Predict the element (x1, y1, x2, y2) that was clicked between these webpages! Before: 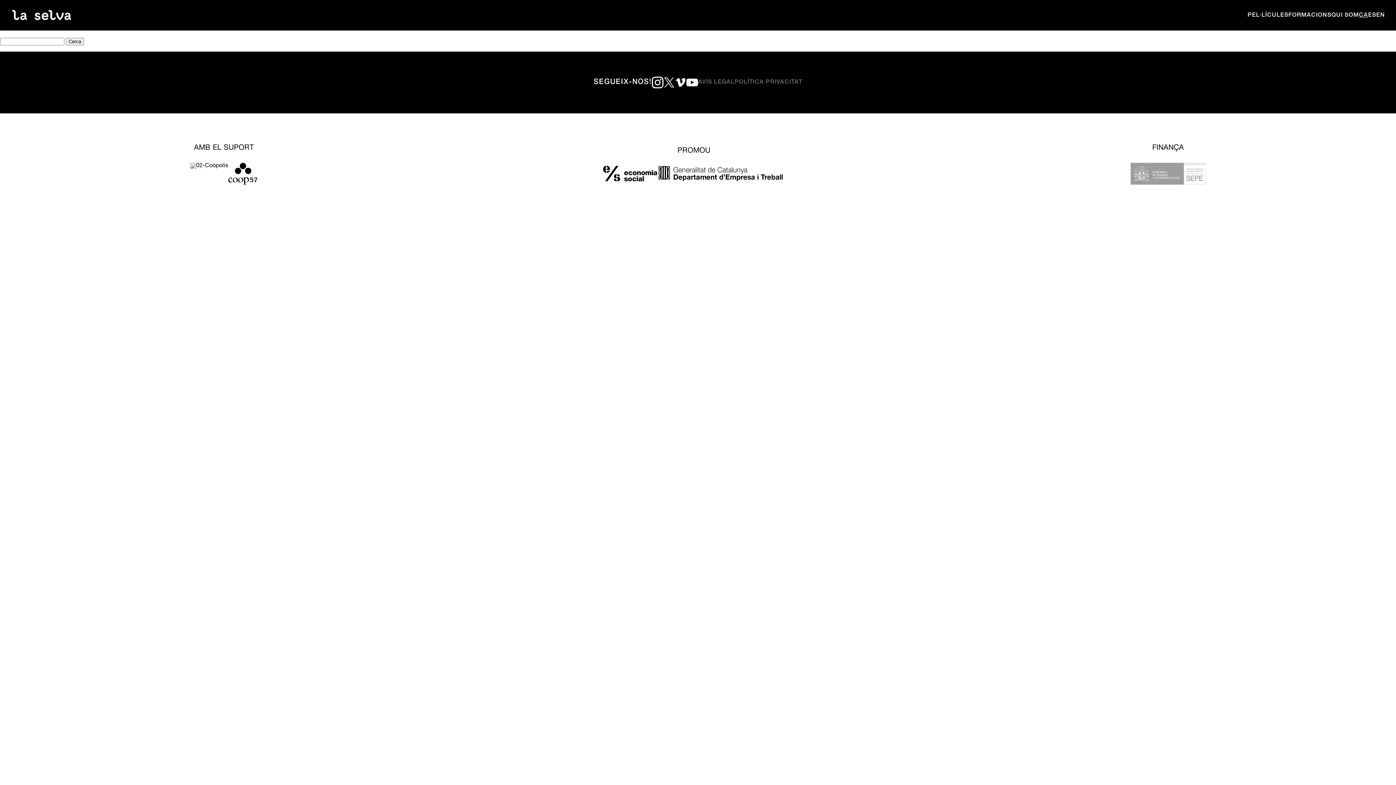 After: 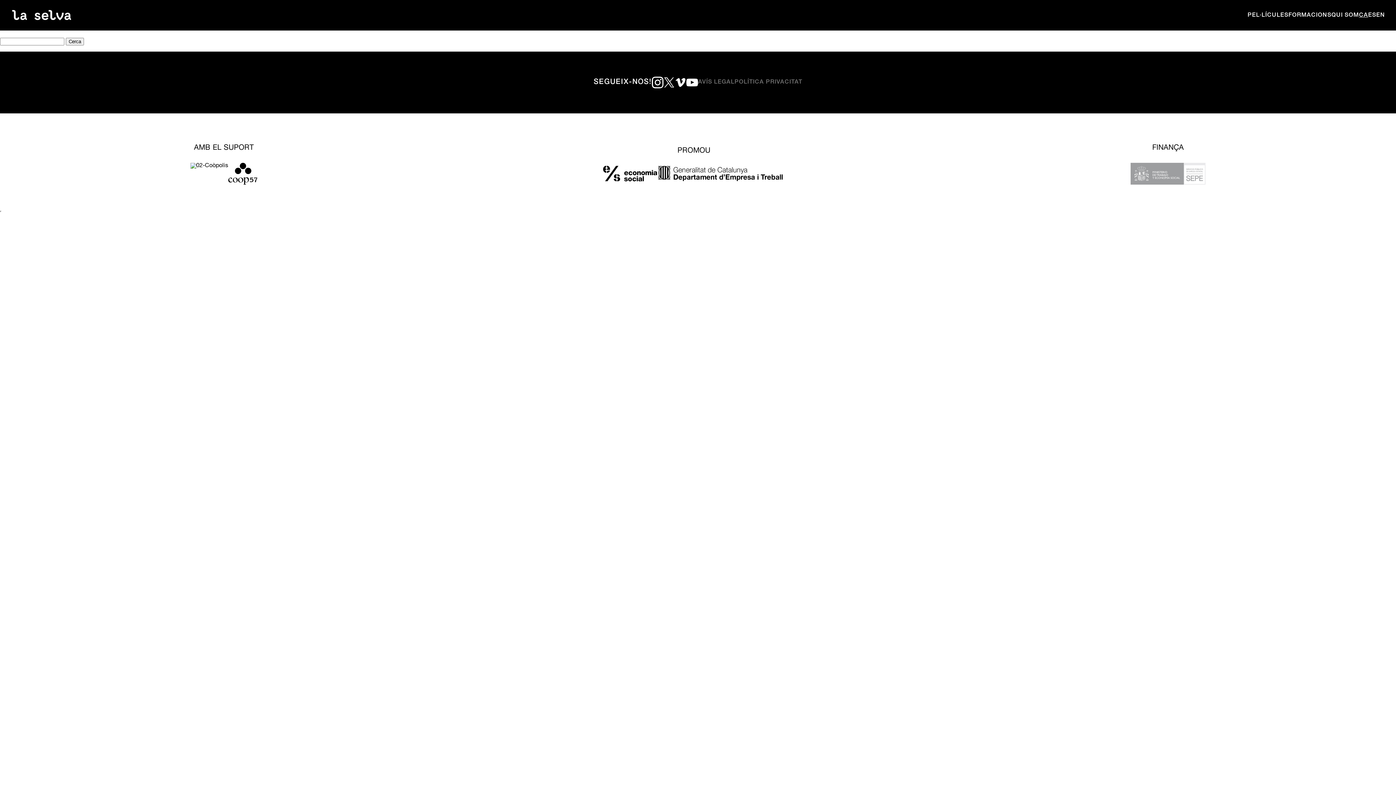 Action: bbox: (651, 76, 663, 88)